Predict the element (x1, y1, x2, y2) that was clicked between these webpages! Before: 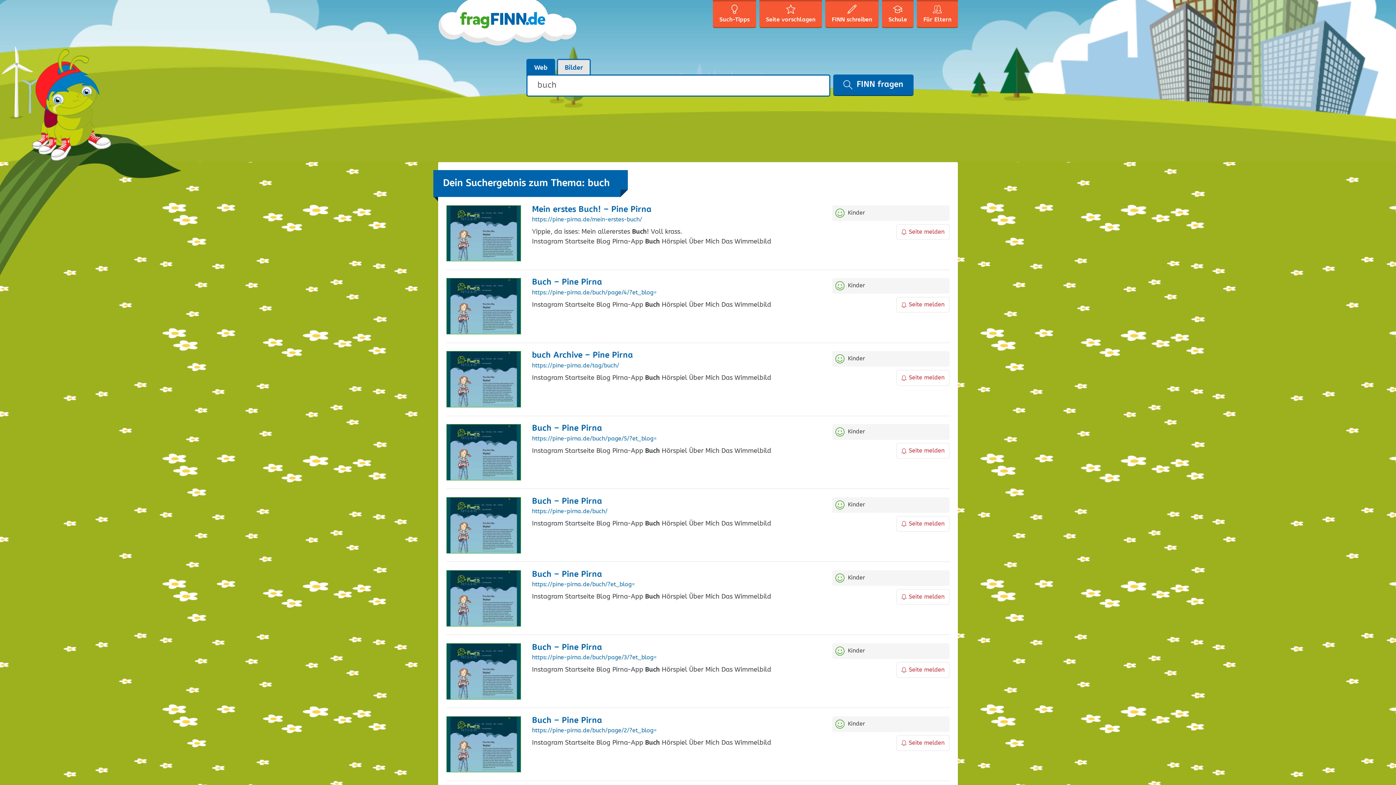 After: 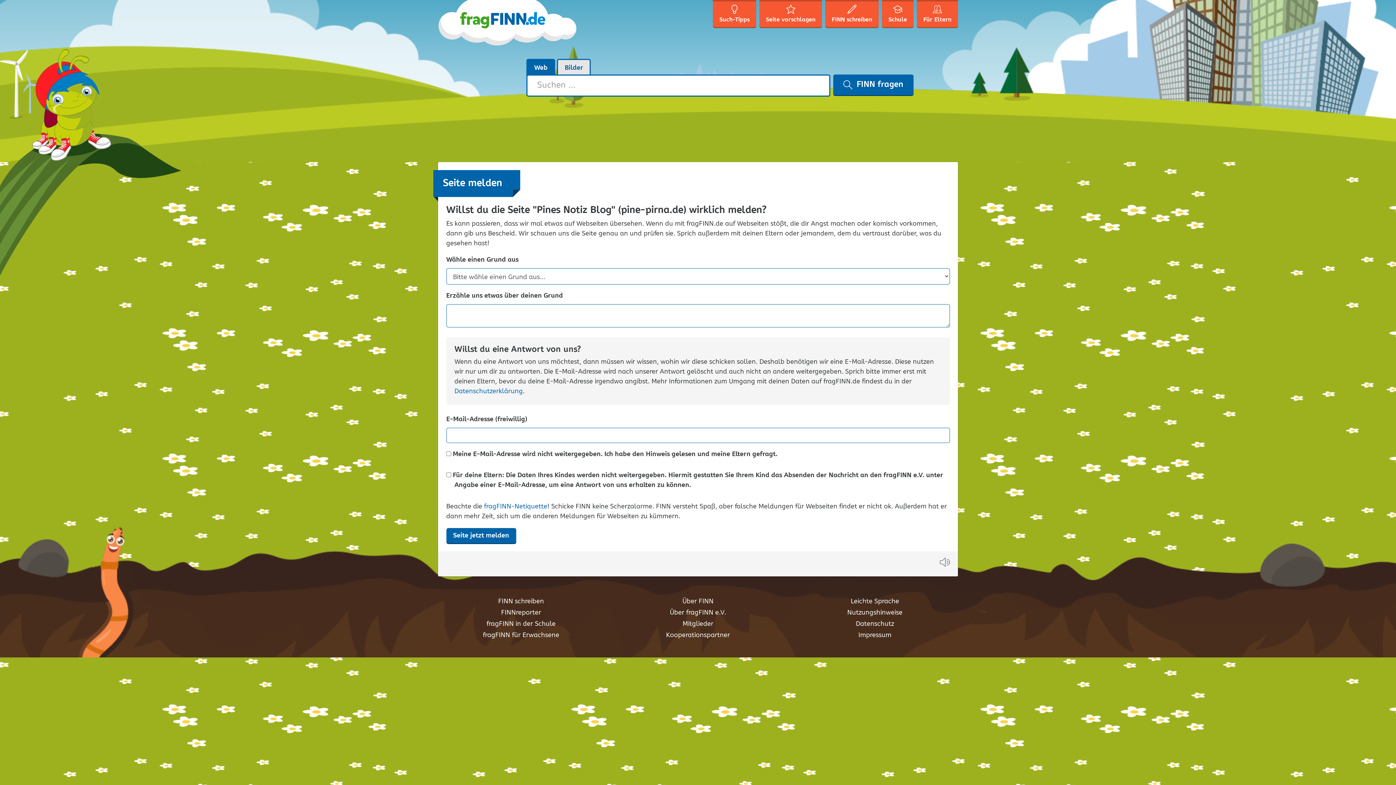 Action: bbox: (896, 589, 949, 605) label: Seite melden